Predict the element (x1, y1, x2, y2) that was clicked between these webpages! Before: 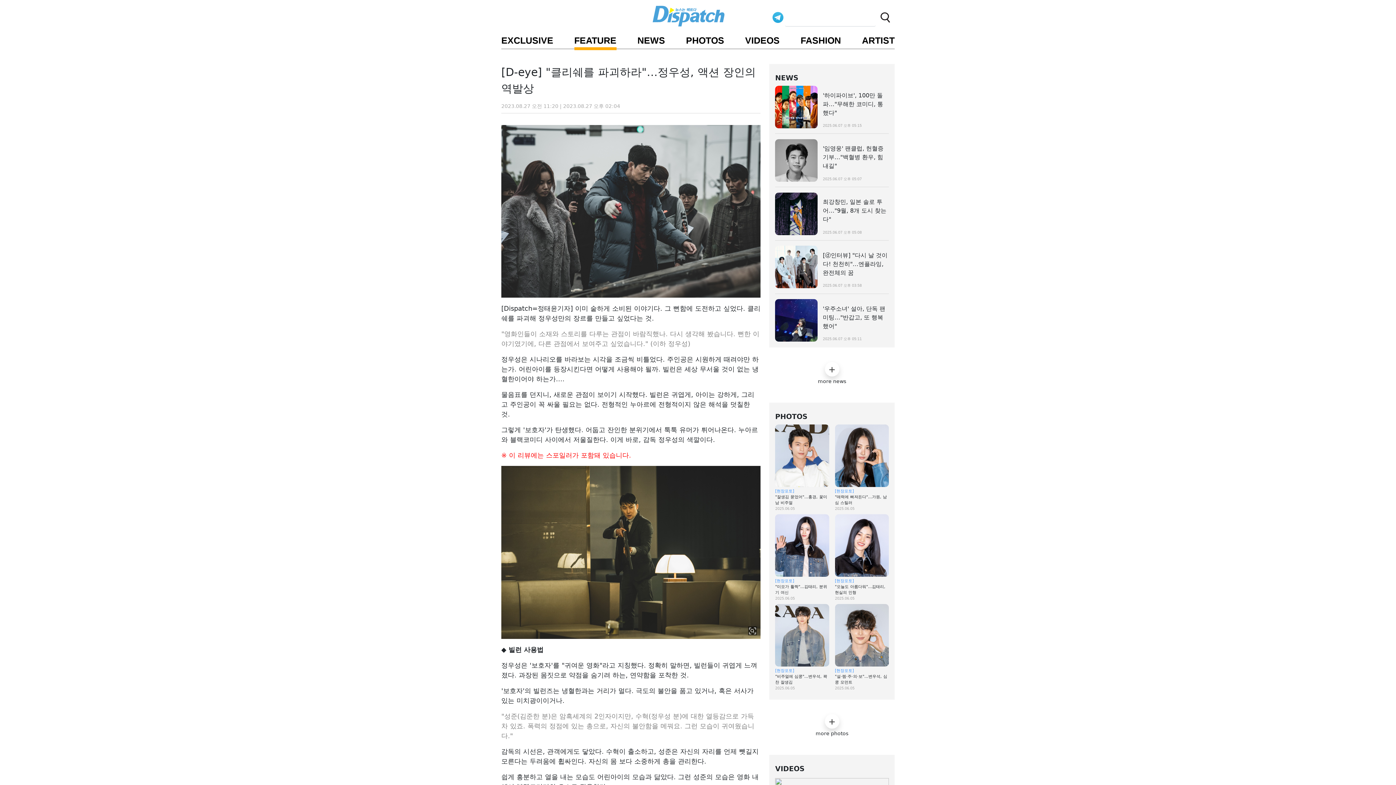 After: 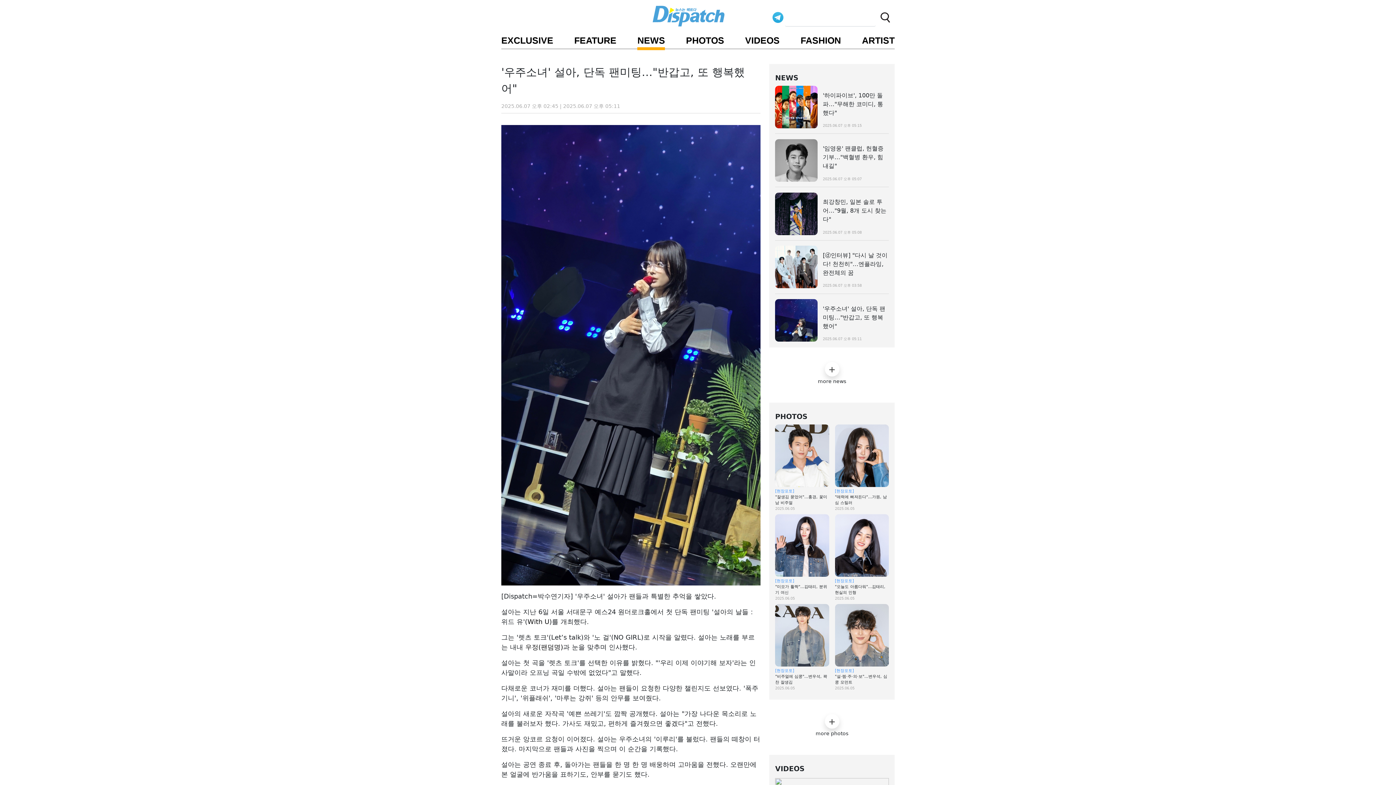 Action: bbox: (775, 299, 889, 341) label: '우주소녀' 설아, 단독 팬미팅…"반갑고, 또 행복했어"

2025.06.07 오후 05:11